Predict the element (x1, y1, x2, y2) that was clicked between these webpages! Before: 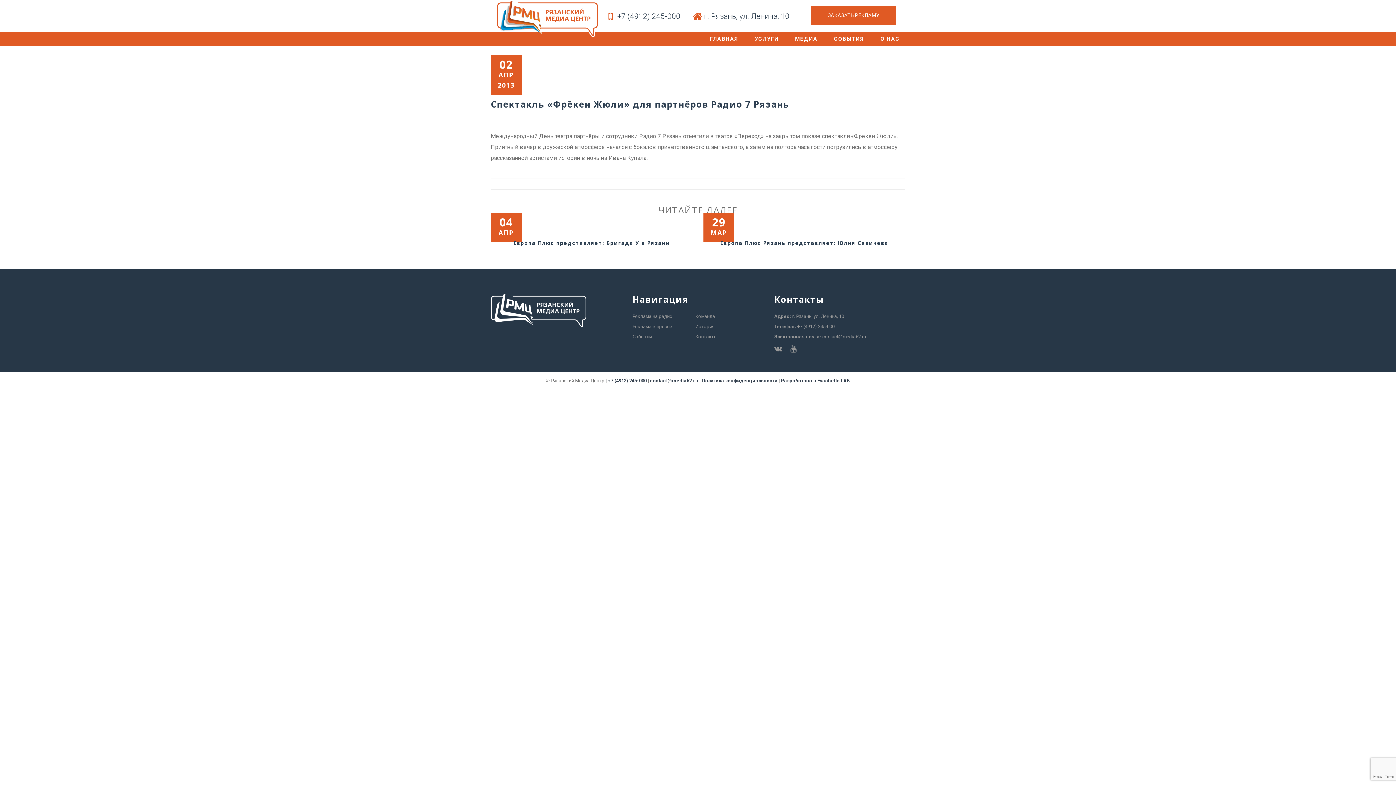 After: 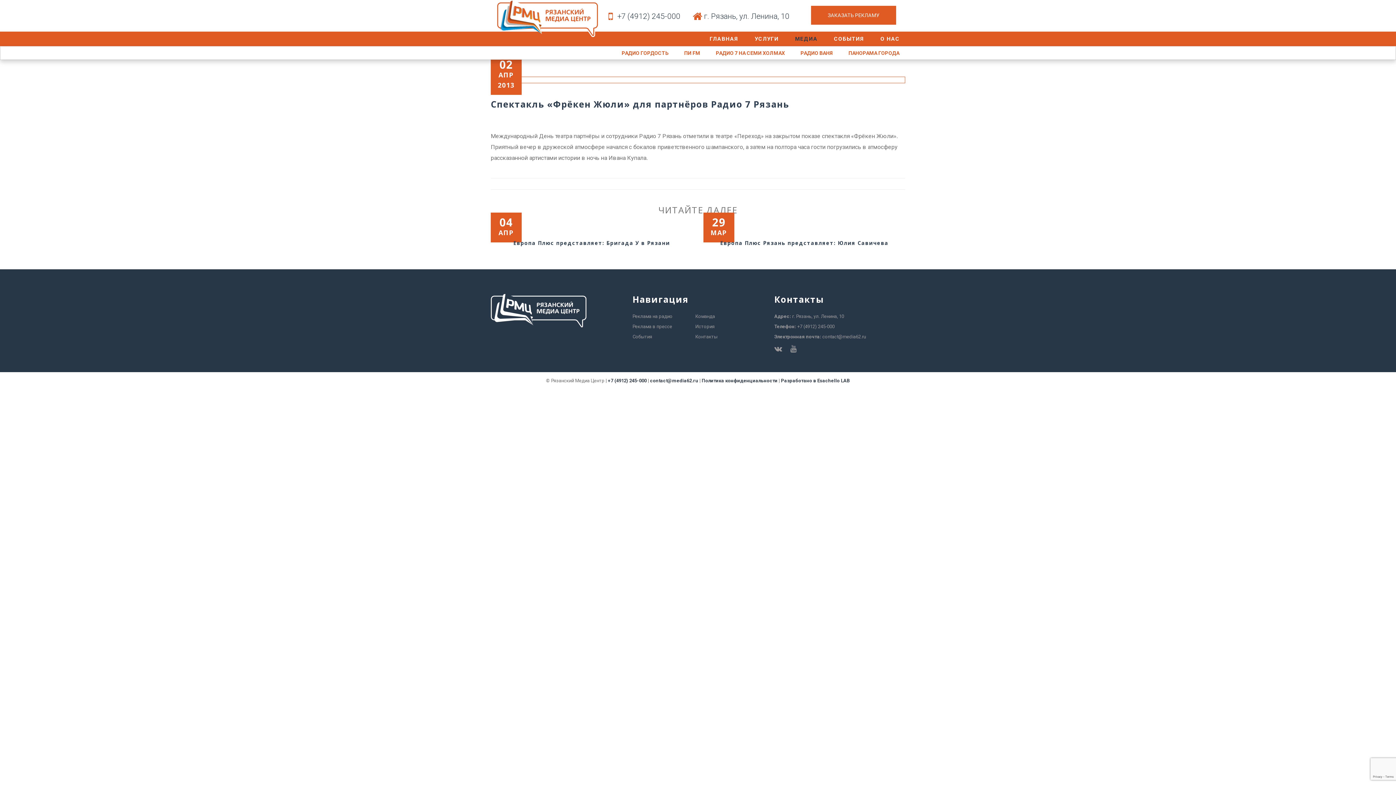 Action: bbox: (789, 31, 823, 46) label: МЕДИА